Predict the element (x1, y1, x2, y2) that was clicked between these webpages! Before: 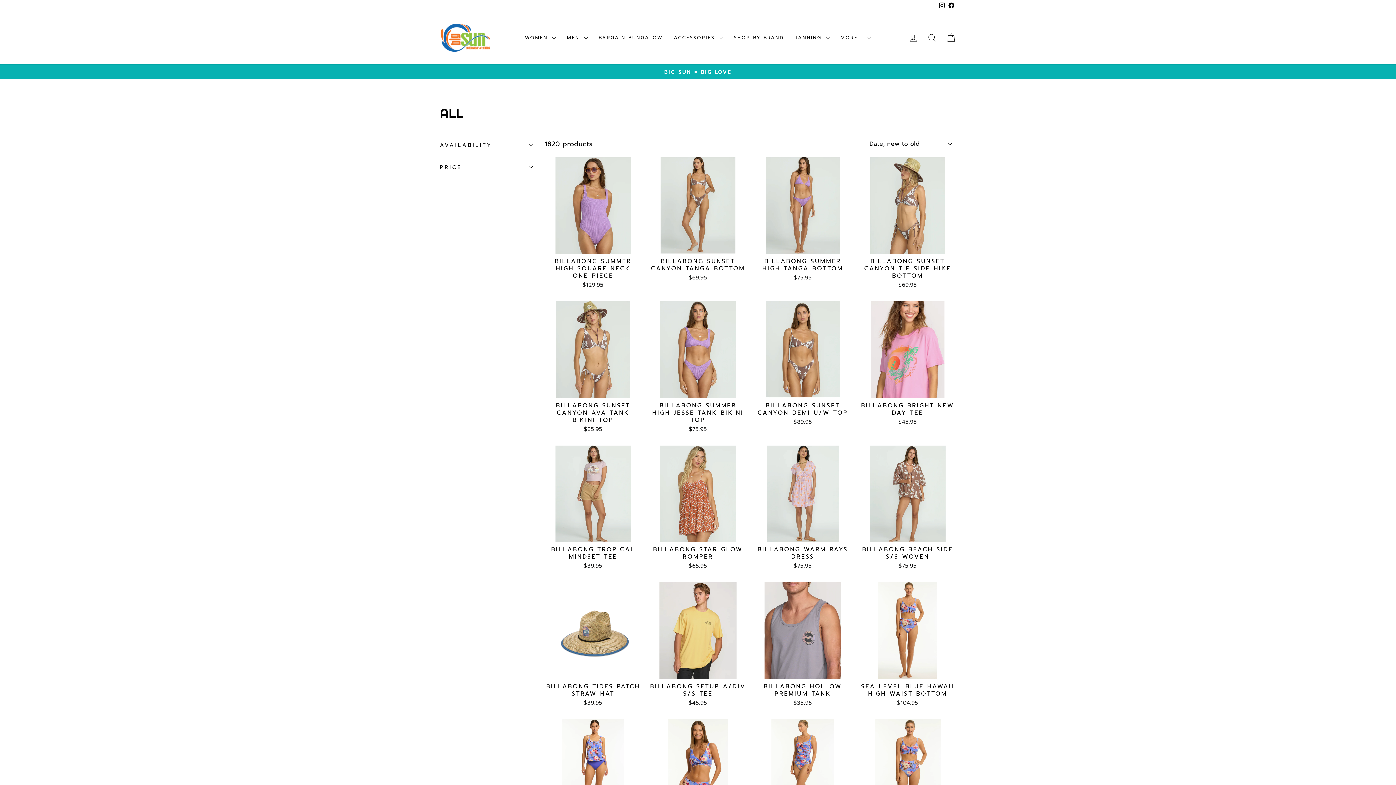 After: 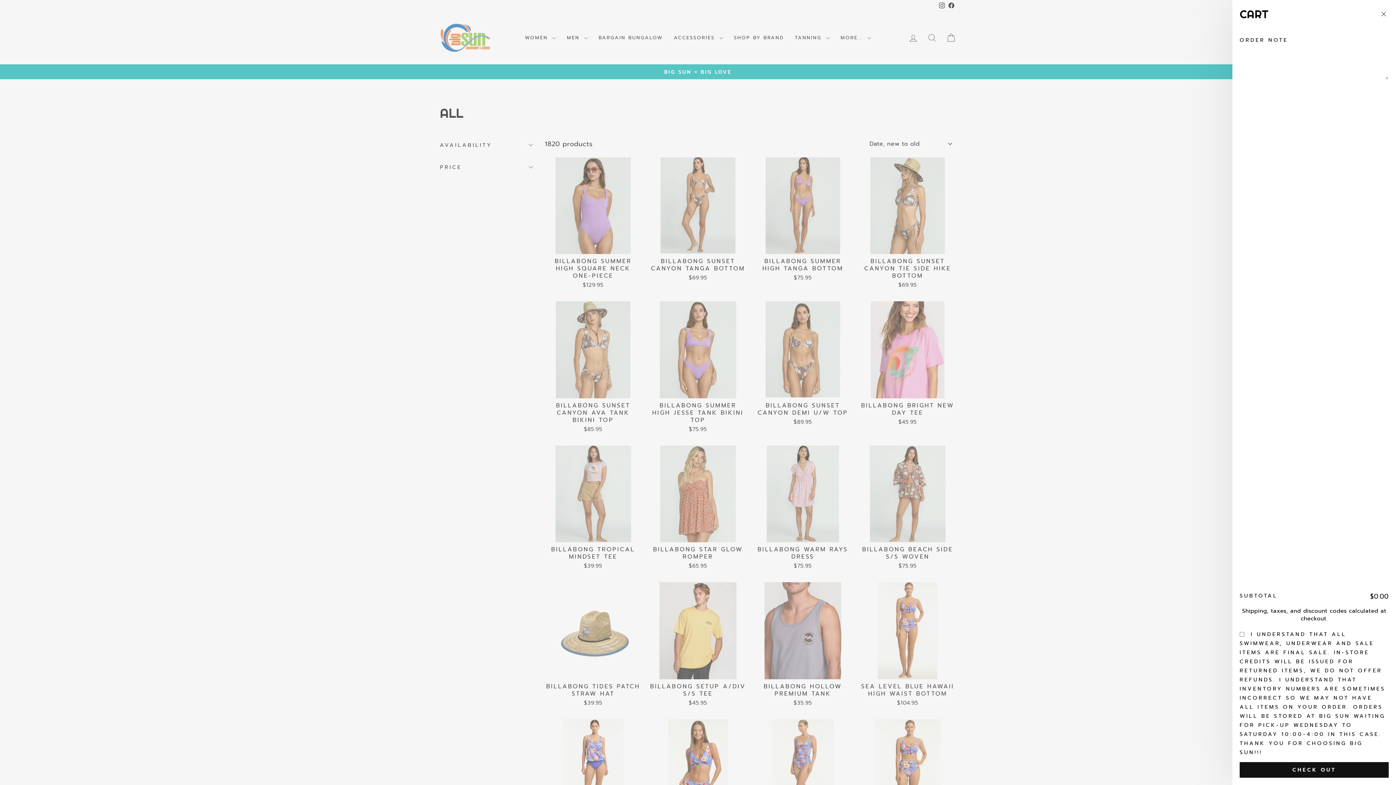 Action: bbox: (941, 30, 960, 45) label: CART